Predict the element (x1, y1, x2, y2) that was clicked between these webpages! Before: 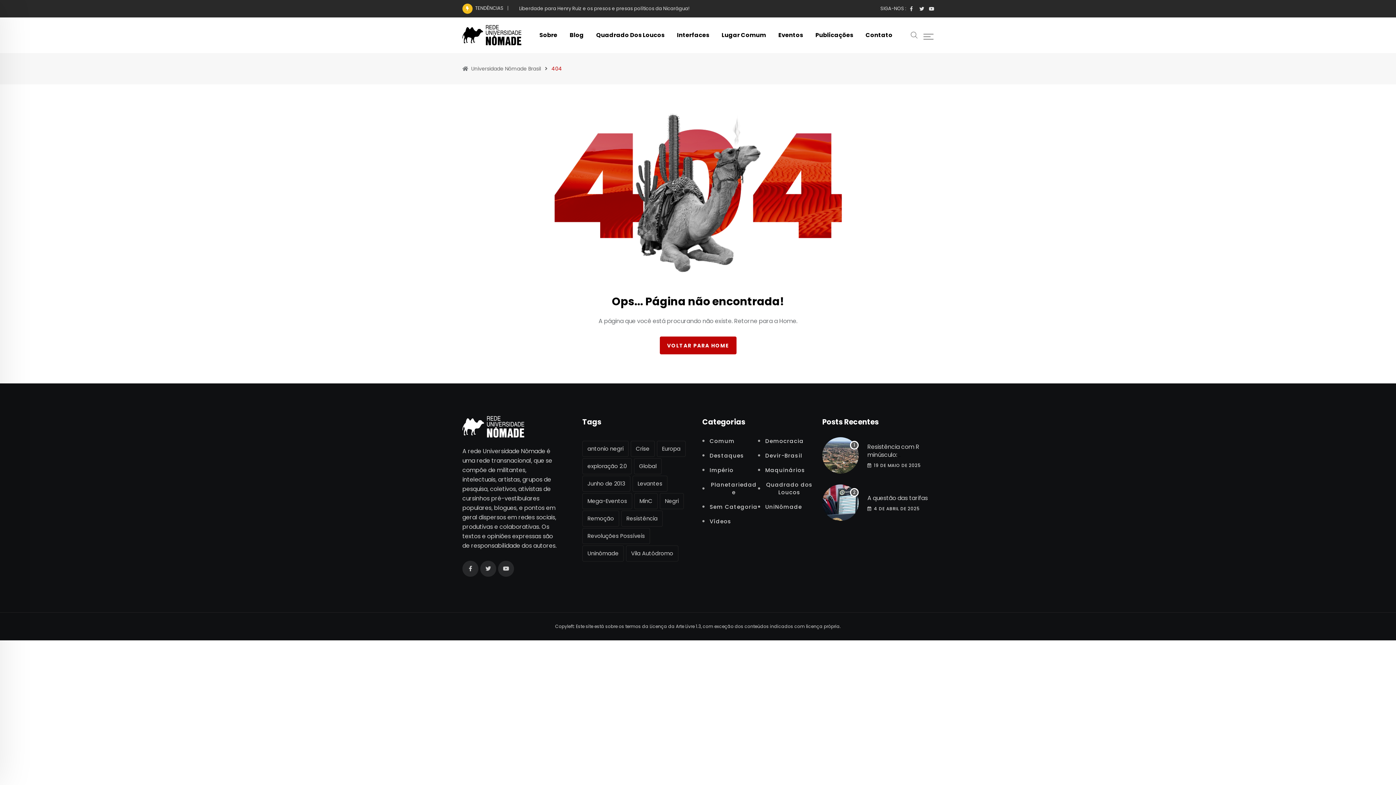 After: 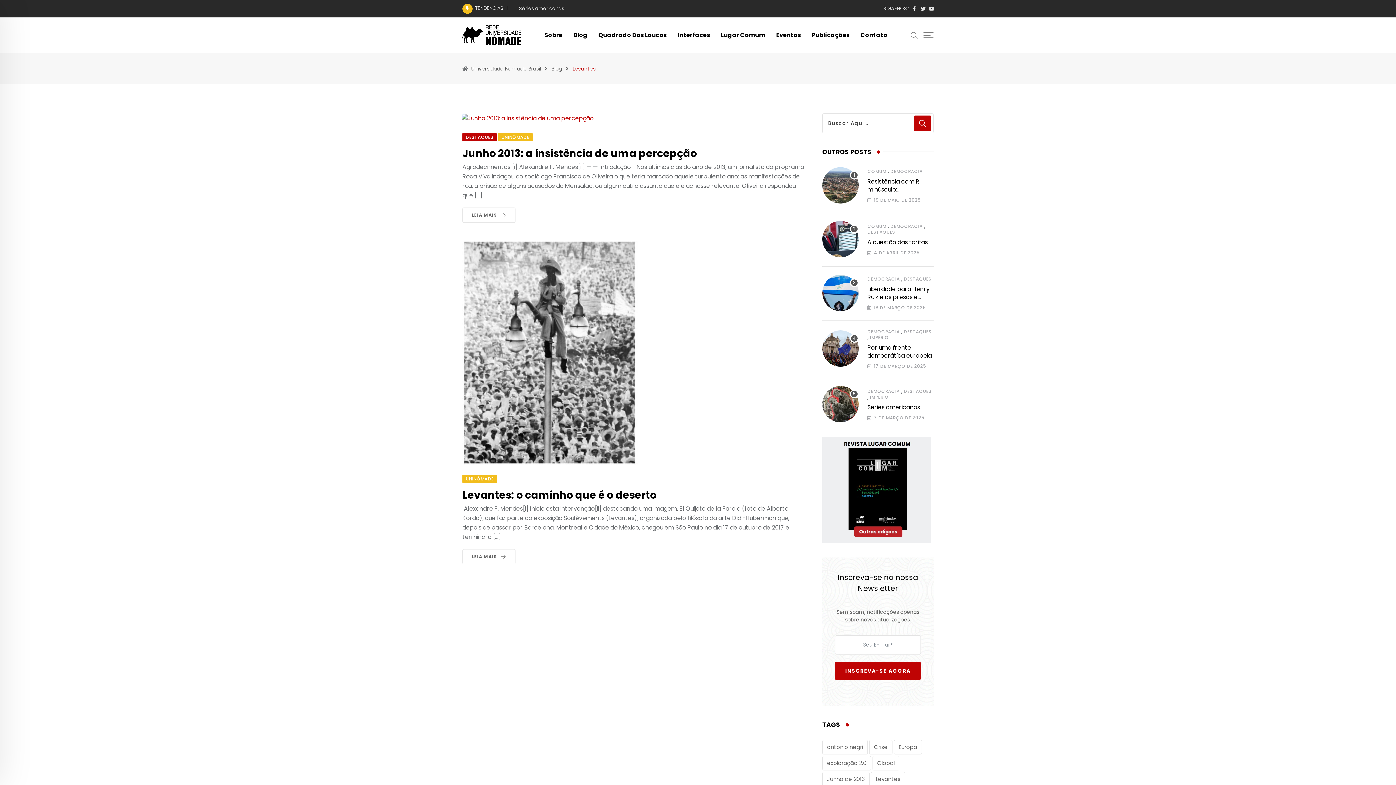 Action: bbox: (632, 475, 667, 491) label: Levantes (2 itens)